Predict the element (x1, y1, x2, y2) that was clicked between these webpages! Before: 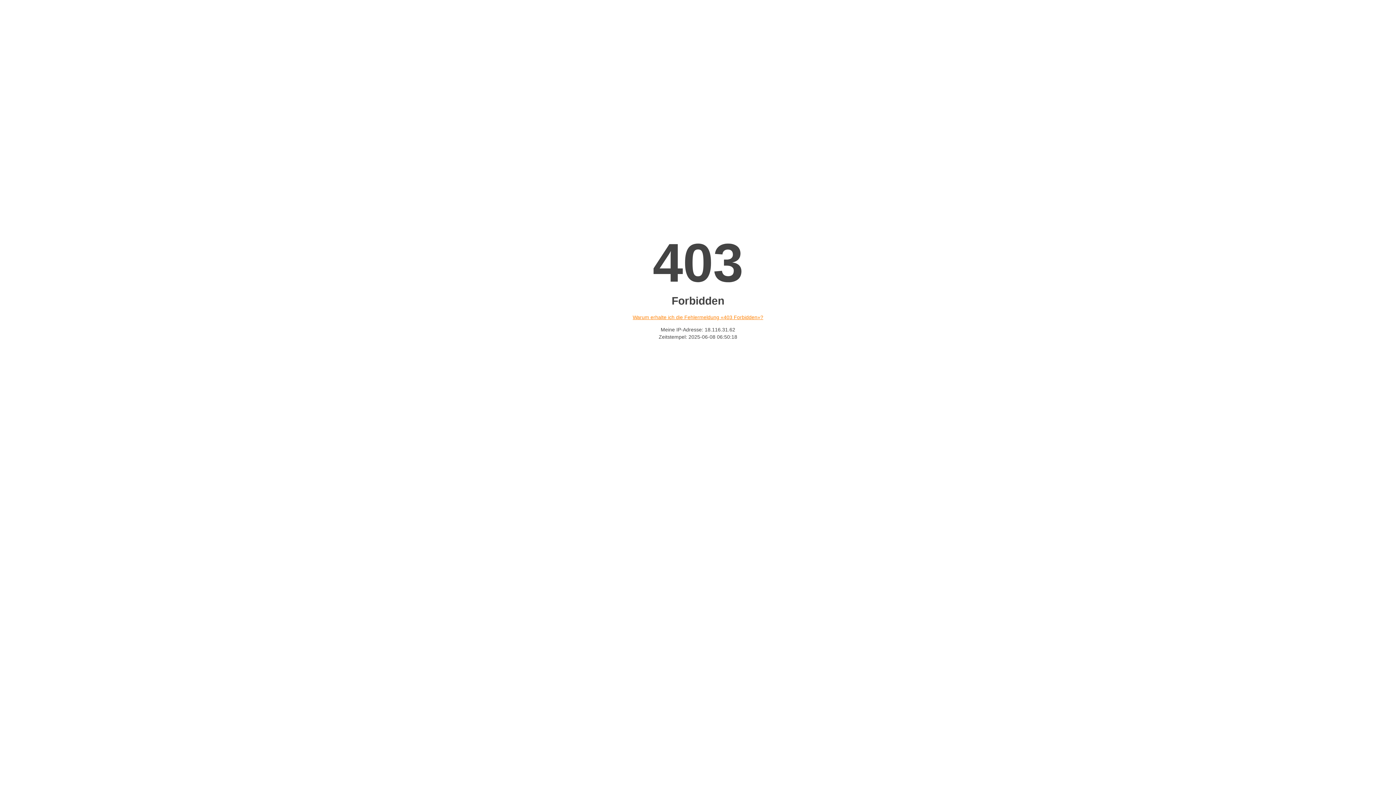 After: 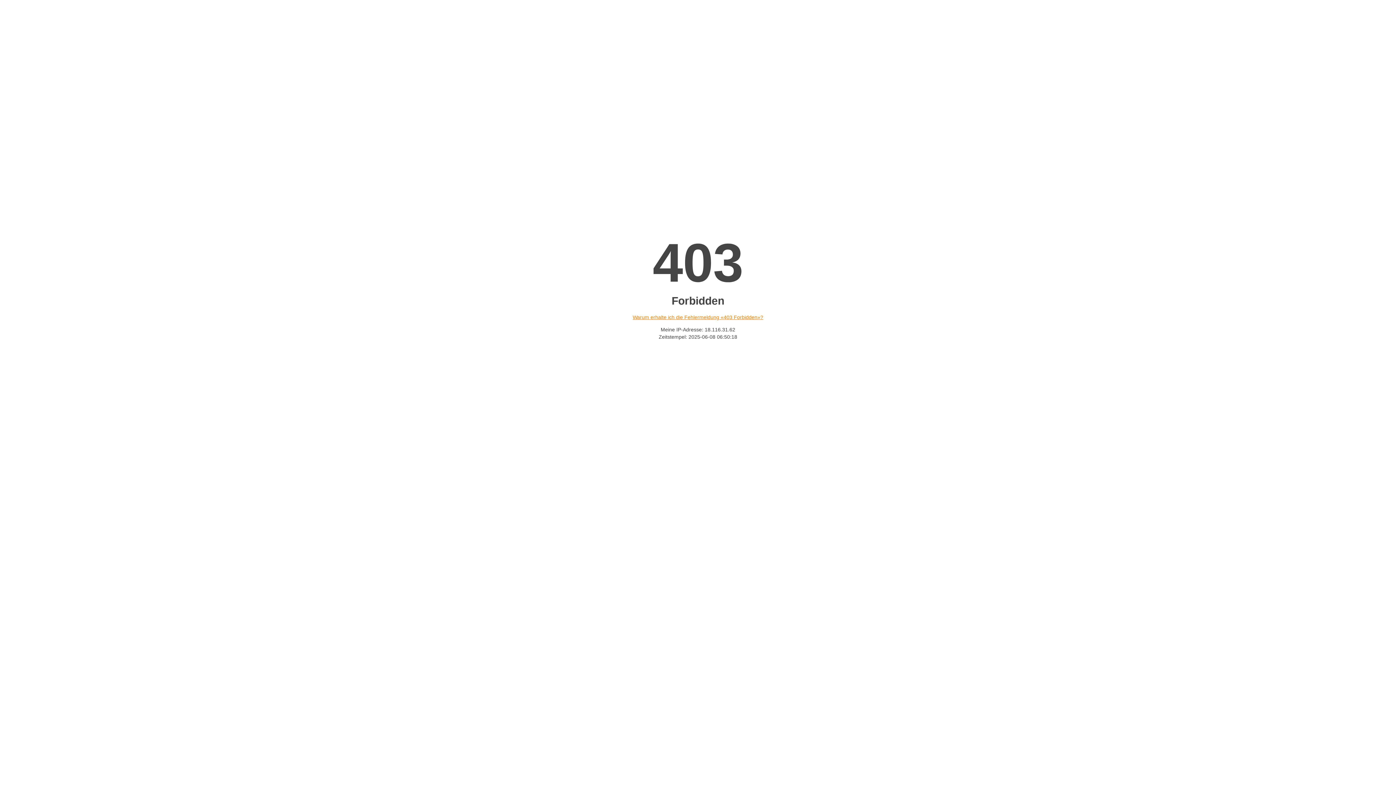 Action: label: Warum erhalte ich die Fehlermeldung «403 Forbidden»? bbox: (632, 314, 763, 320)